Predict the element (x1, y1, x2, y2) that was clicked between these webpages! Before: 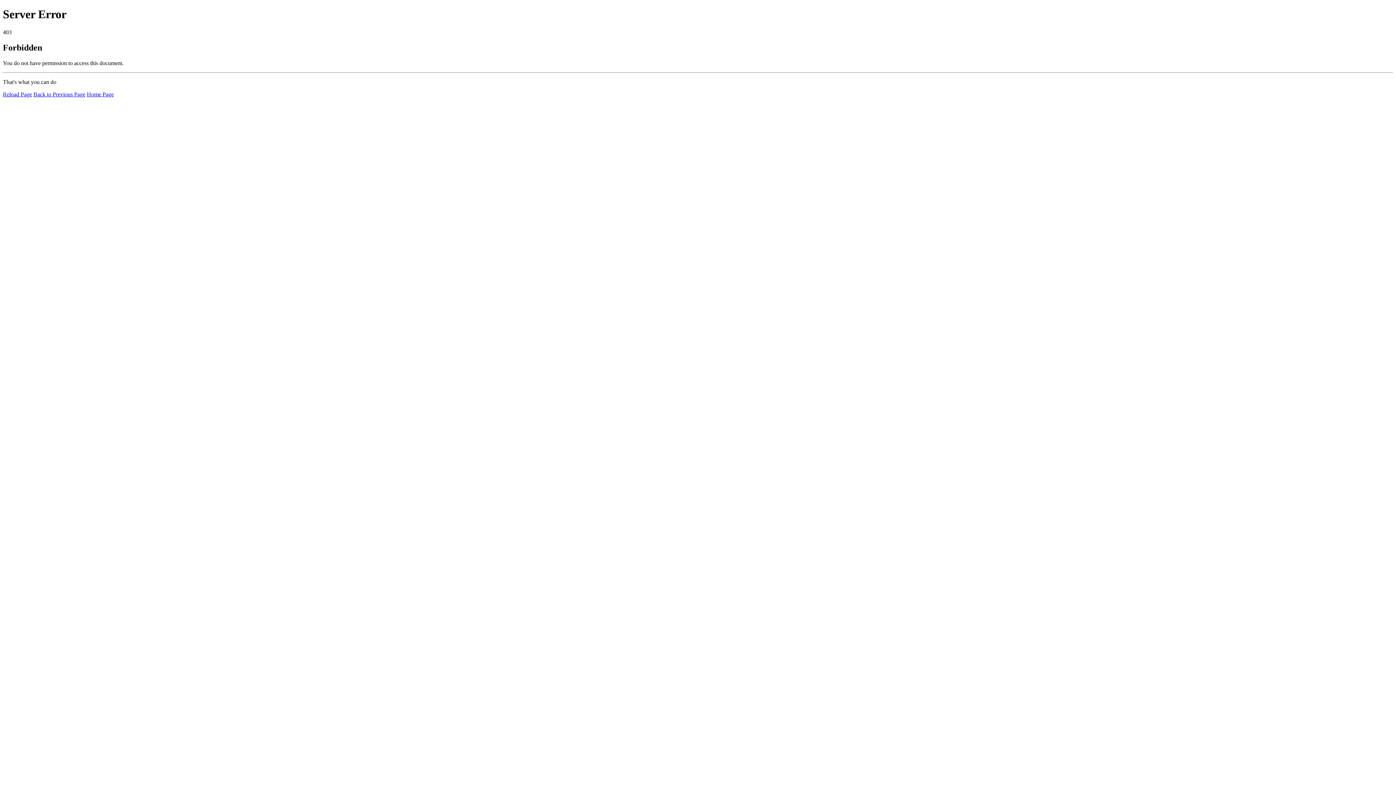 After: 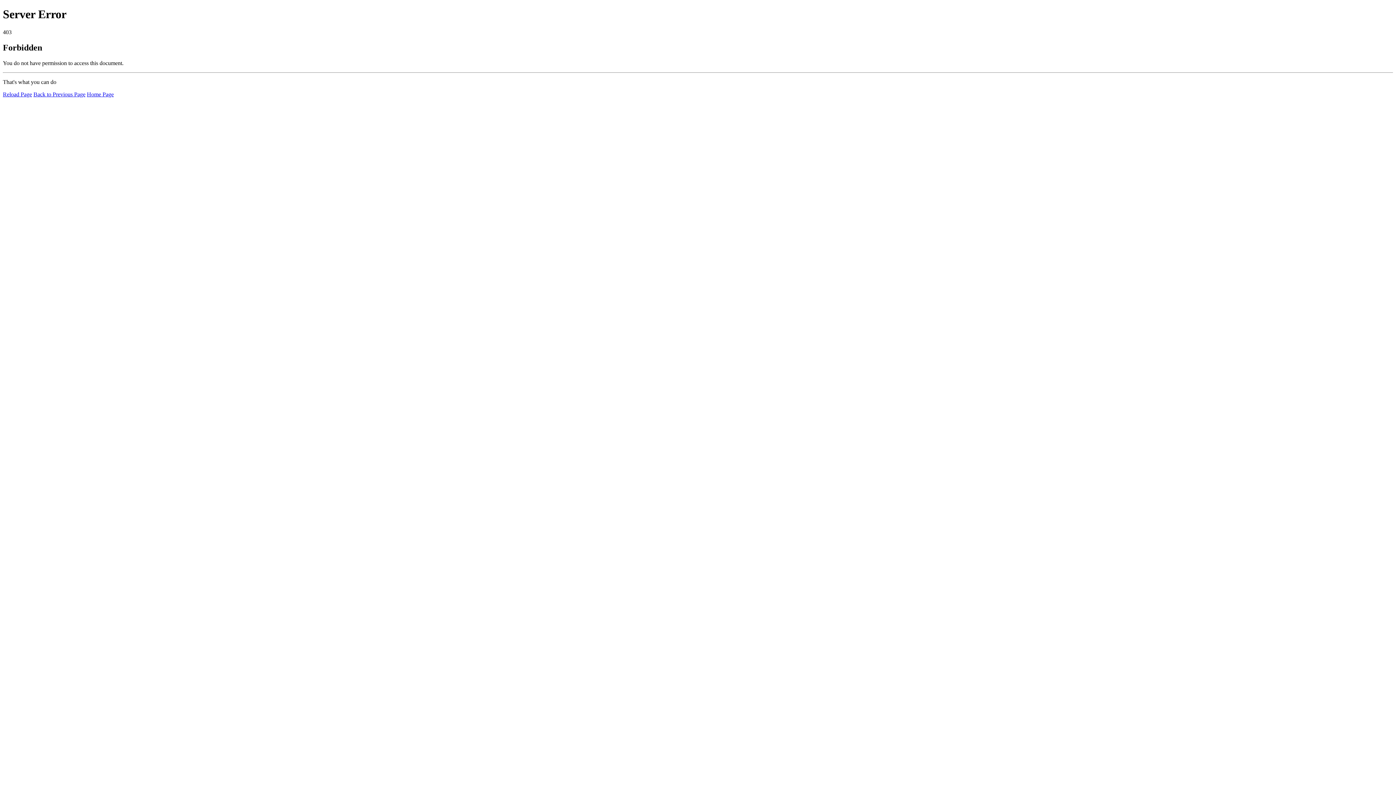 Action: bbox: (86, 91, 113, 97) label: Home Page